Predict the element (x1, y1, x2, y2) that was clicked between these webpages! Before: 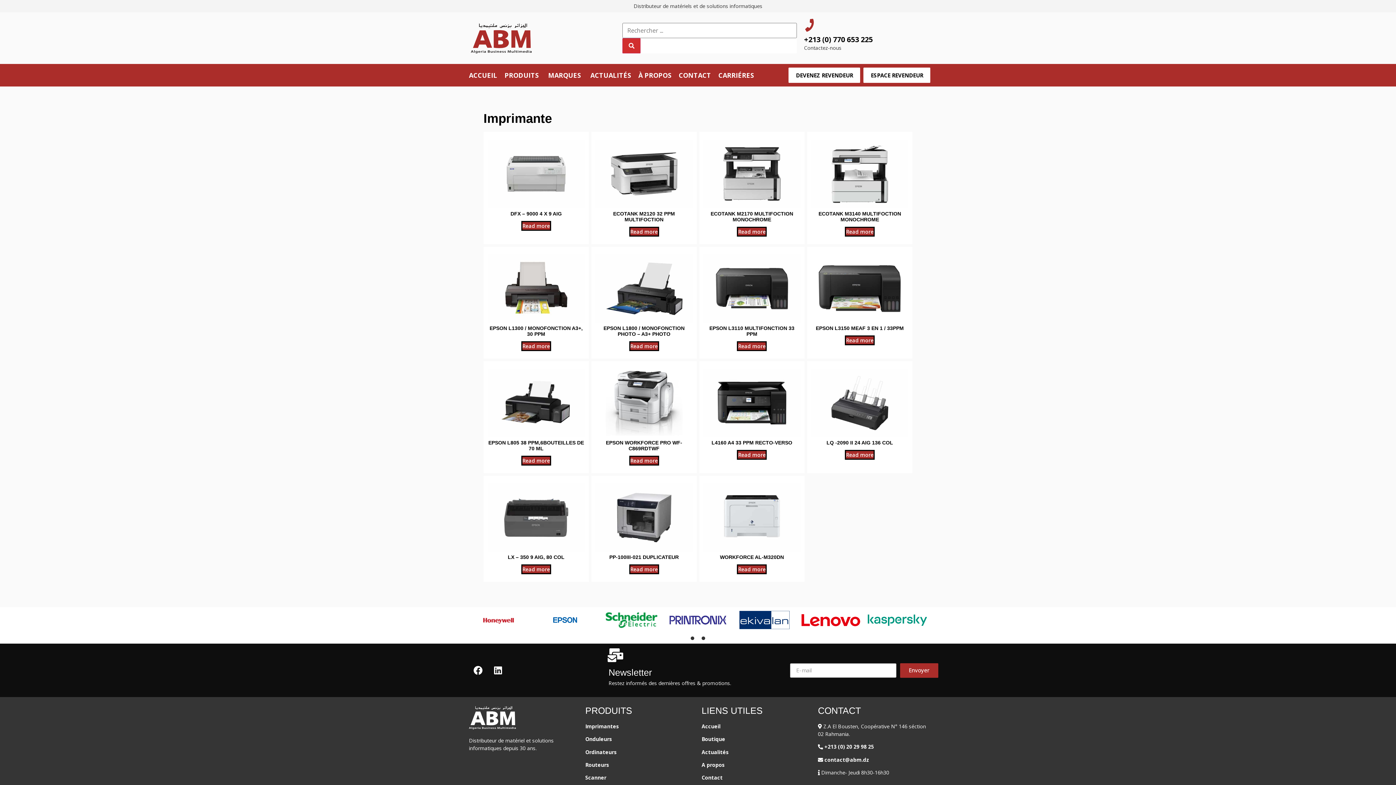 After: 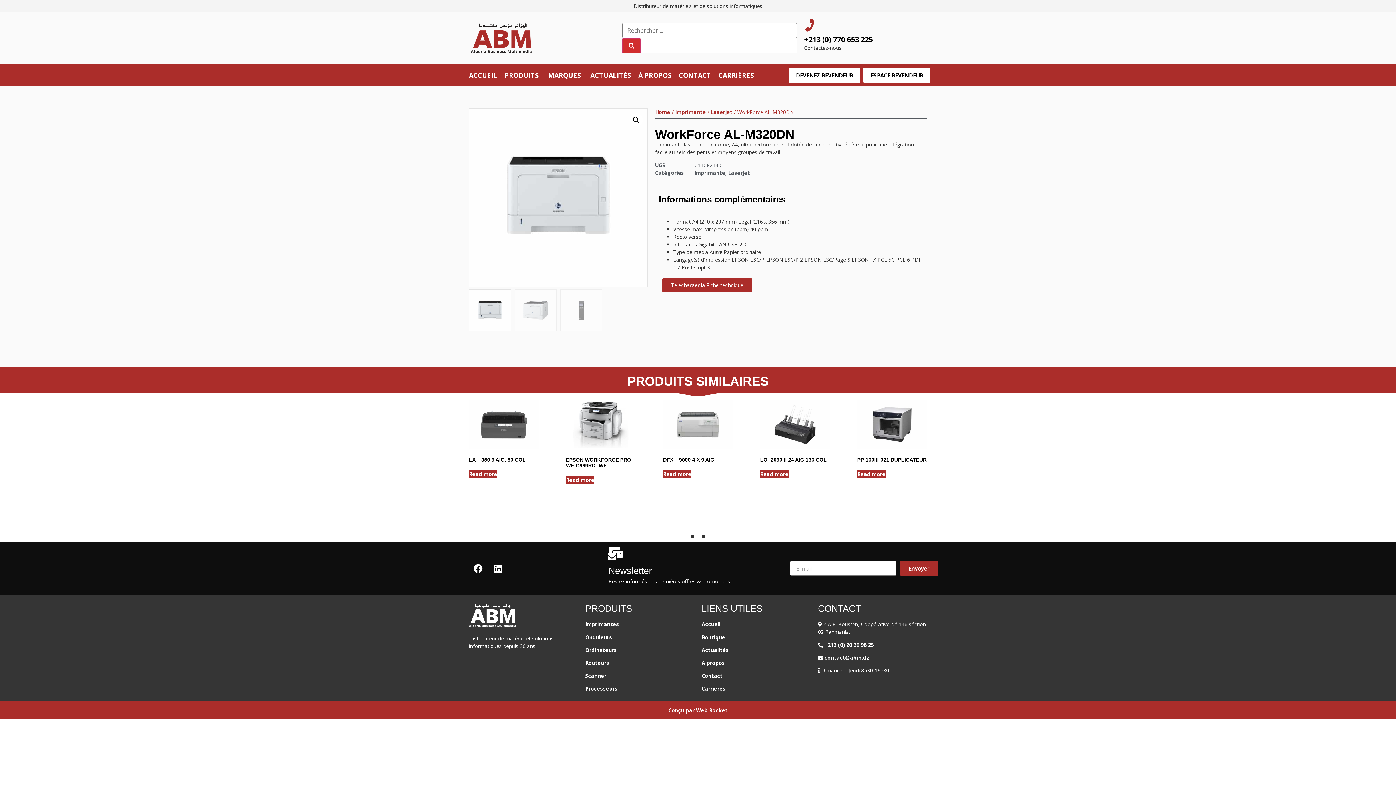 Action: label: Read more about “WorkForce AL-M320DN” bbox: (737, 564, 767, 574)